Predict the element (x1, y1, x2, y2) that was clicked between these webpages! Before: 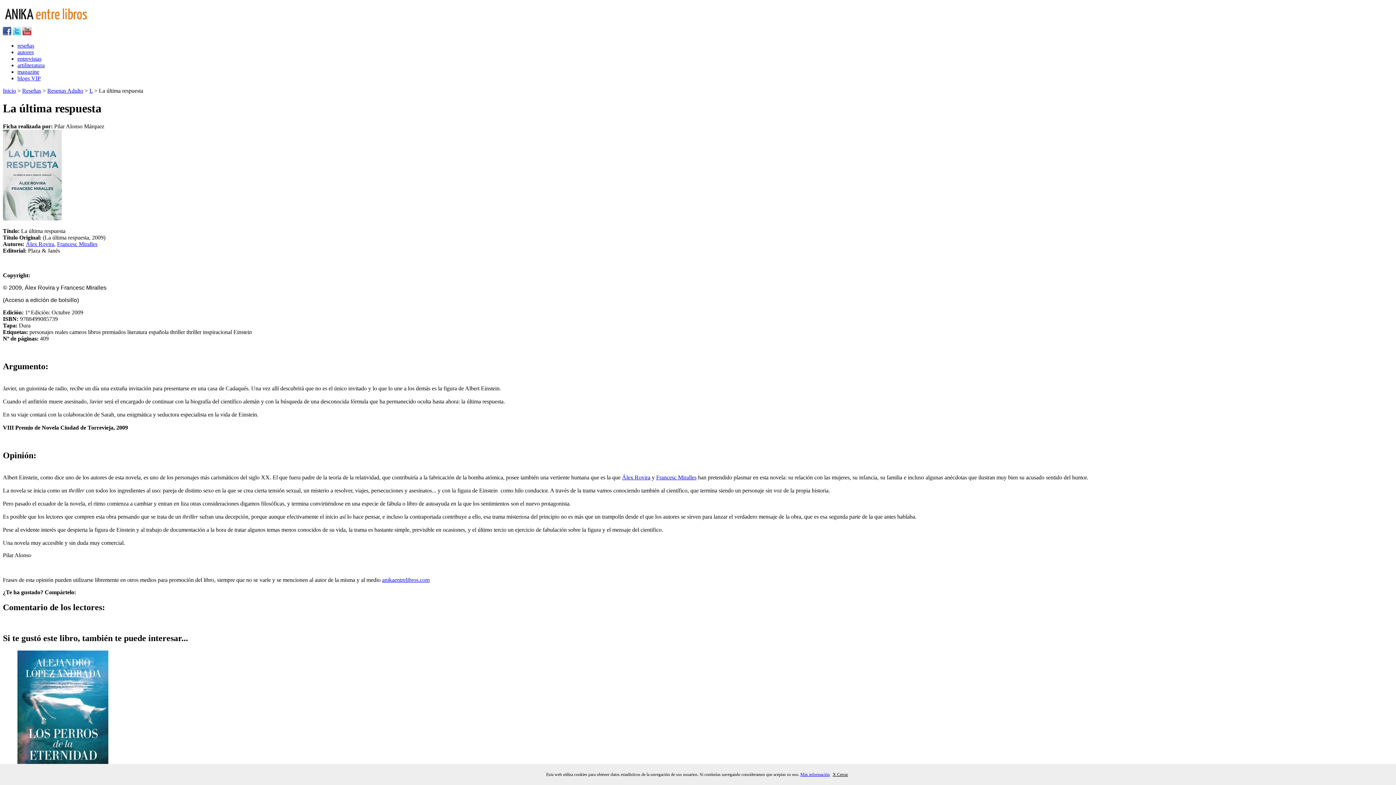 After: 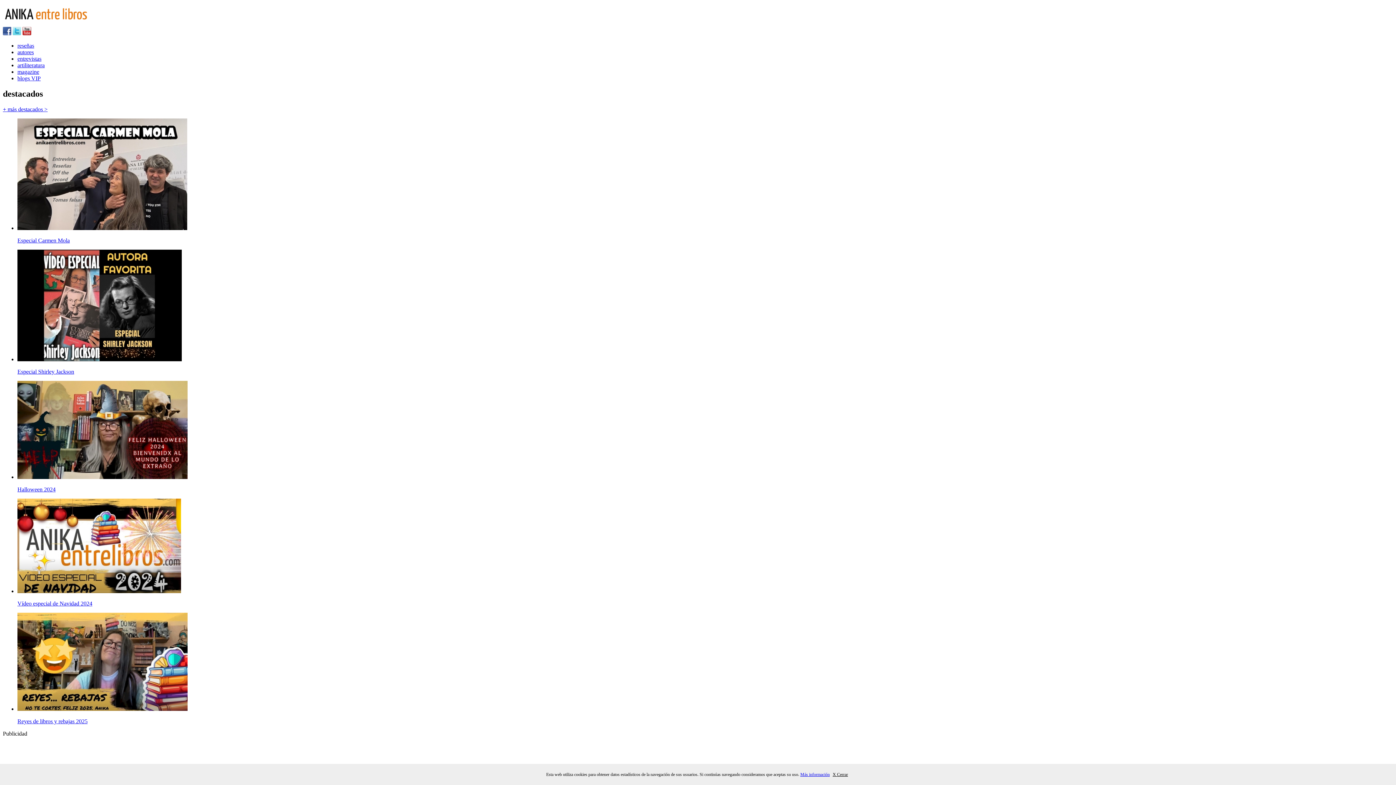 Action: bbox: (2, 20, 98, 26)